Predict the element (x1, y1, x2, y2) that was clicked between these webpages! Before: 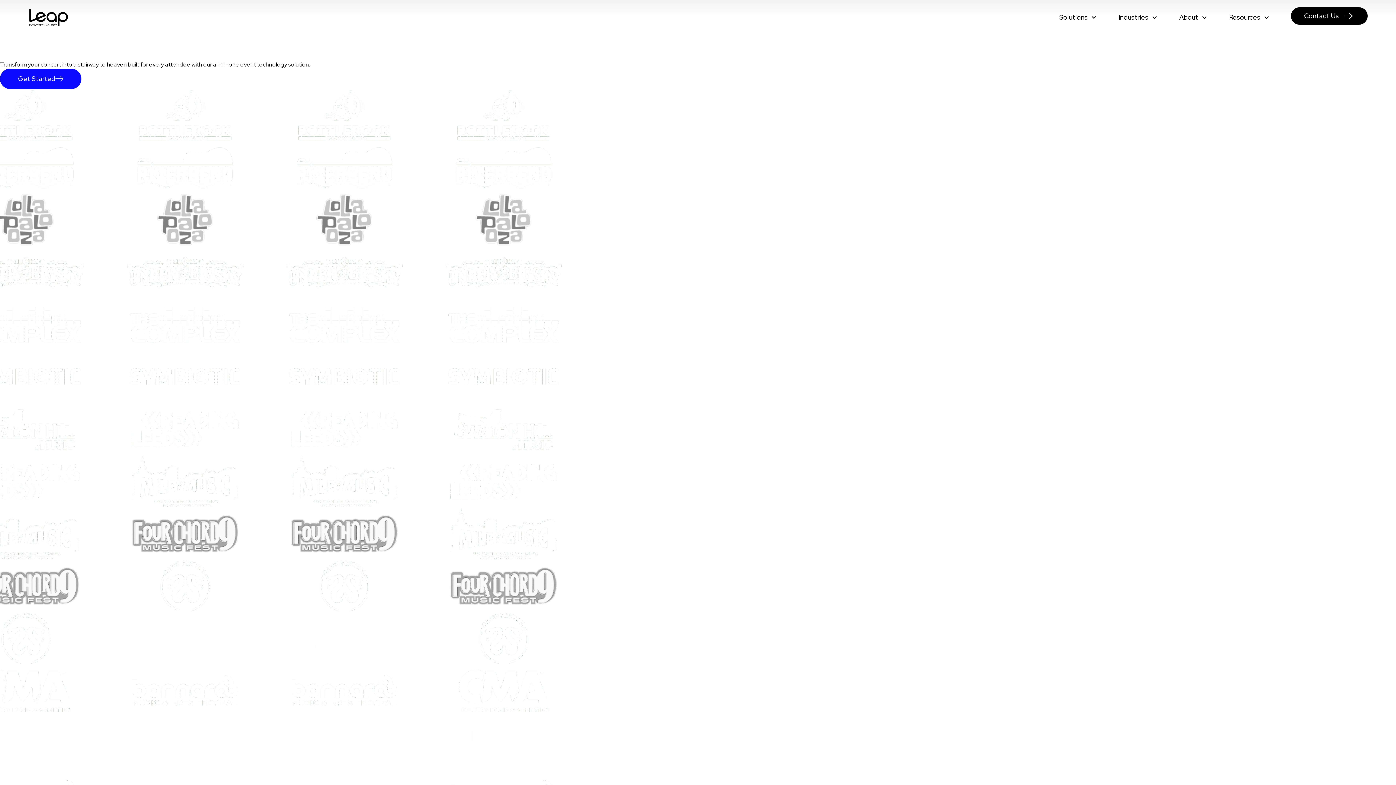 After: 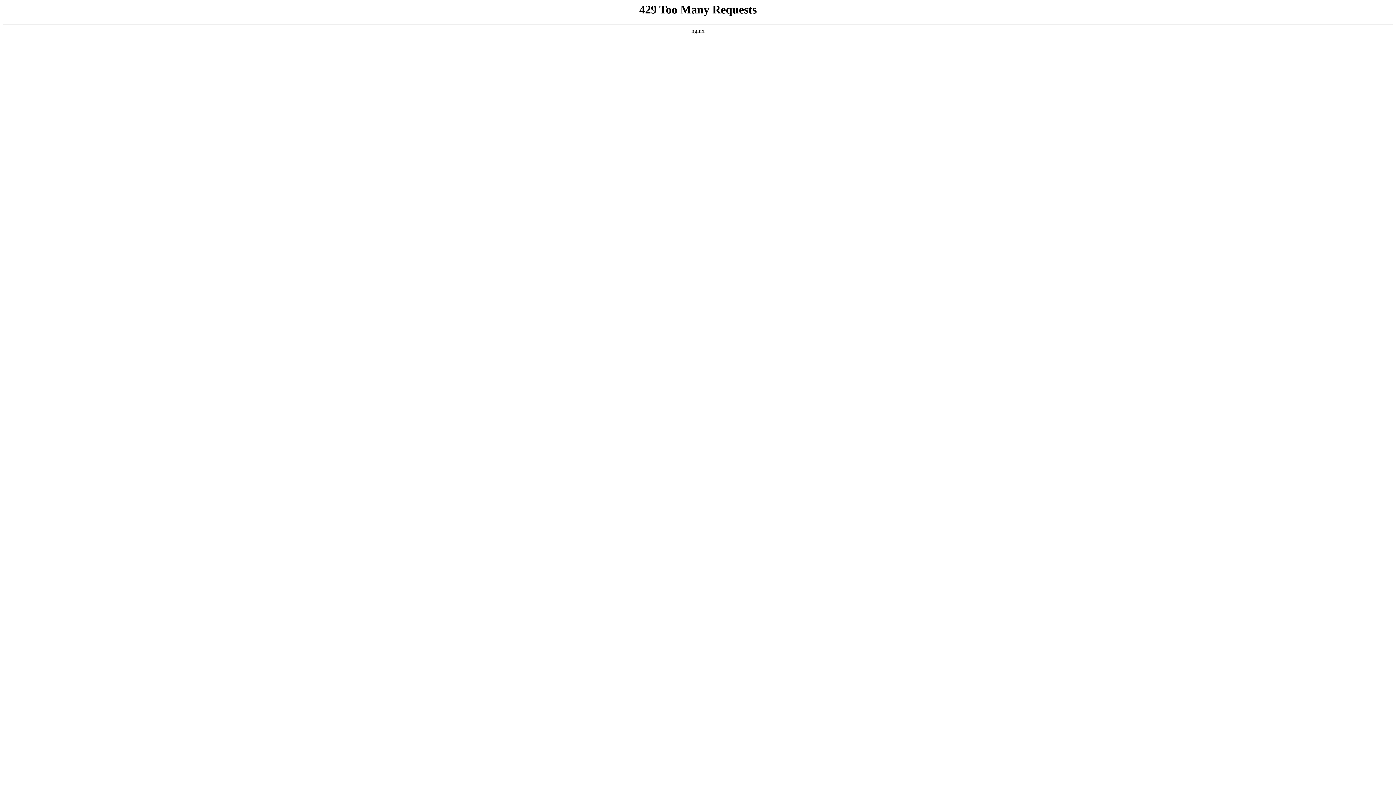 Action: bbox: (29, 7, 67, 26)